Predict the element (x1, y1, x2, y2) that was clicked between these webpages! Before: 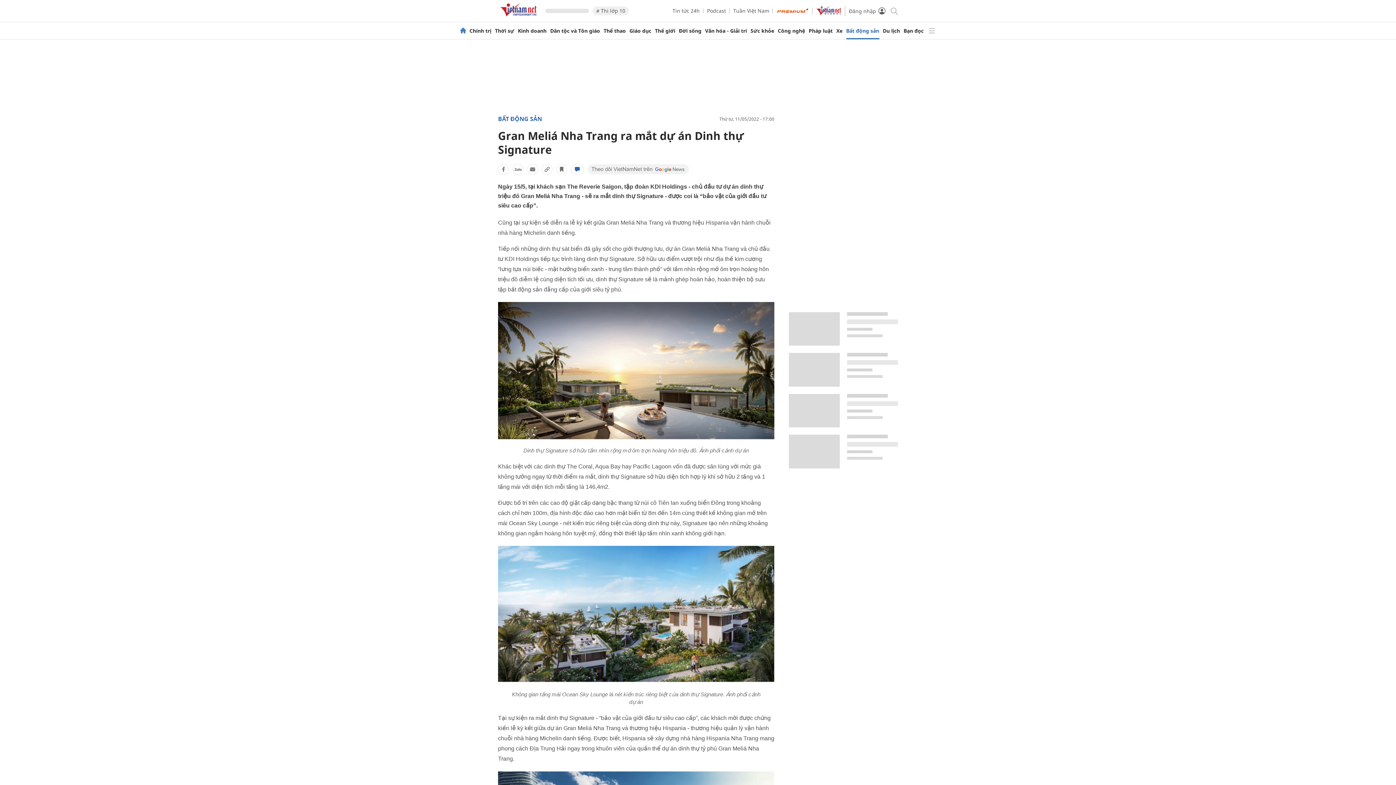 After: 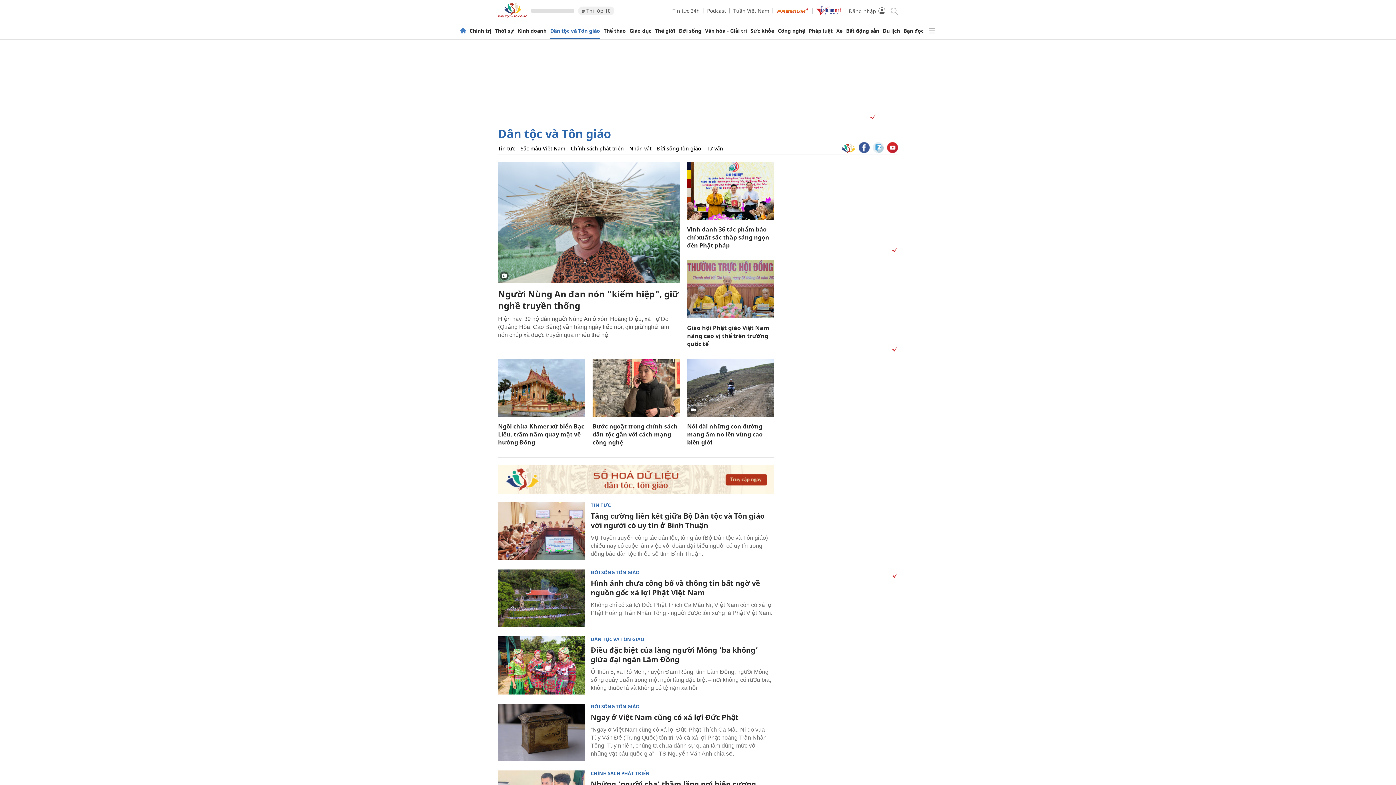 Action: bbox: (550, 28, 600, 33) label: Dân tộc và Tôn giáo